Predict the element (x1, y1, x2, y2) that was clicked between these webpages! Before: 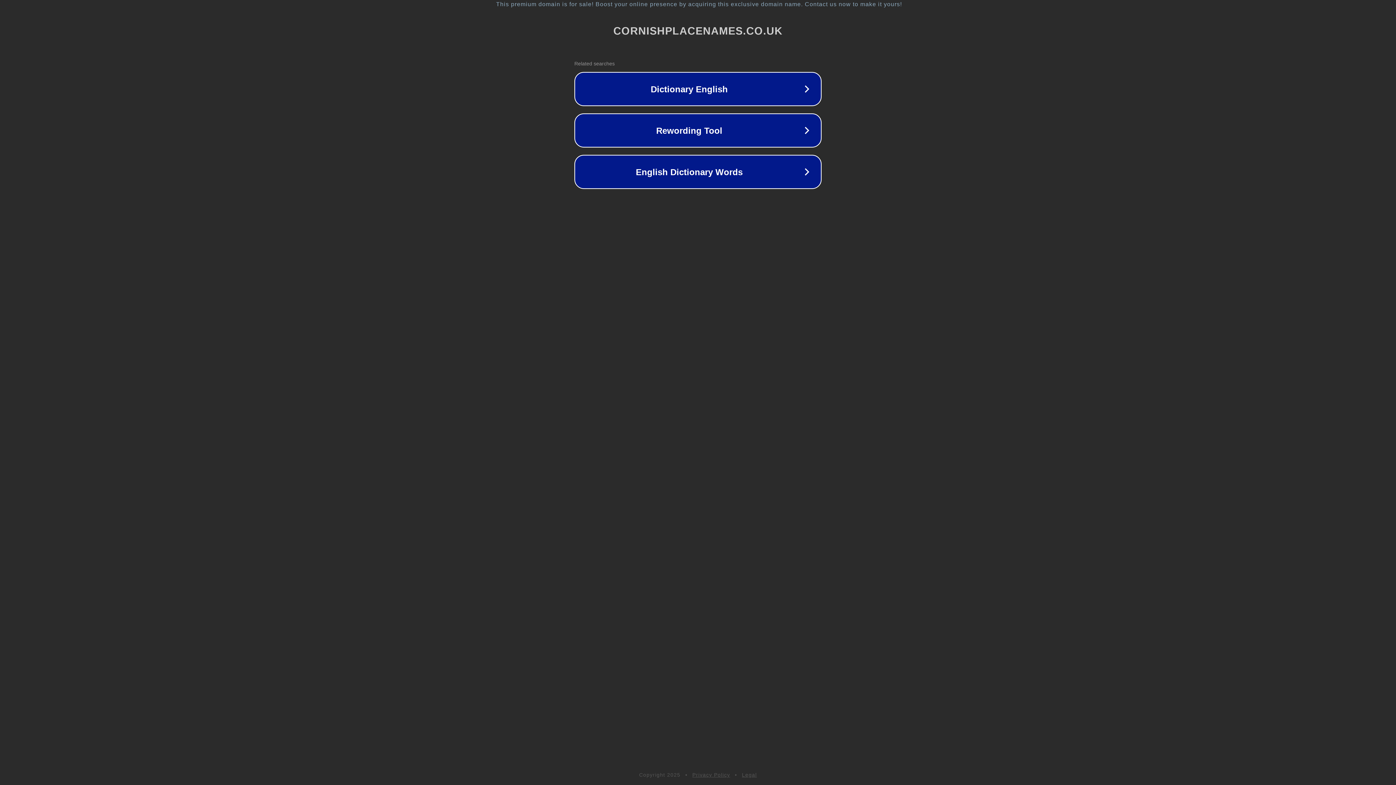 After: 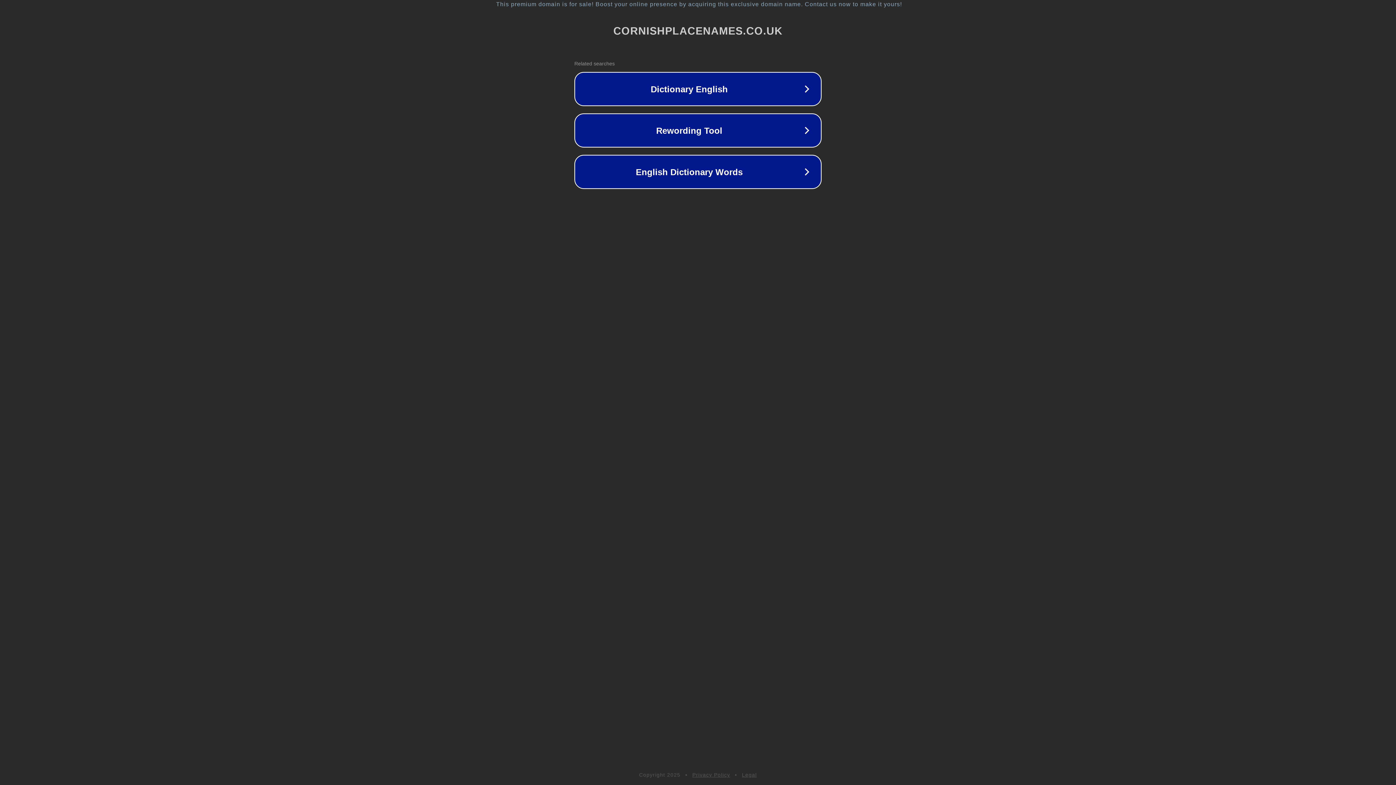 Action: bbox: (742, 772, 757, 778) label: Legal